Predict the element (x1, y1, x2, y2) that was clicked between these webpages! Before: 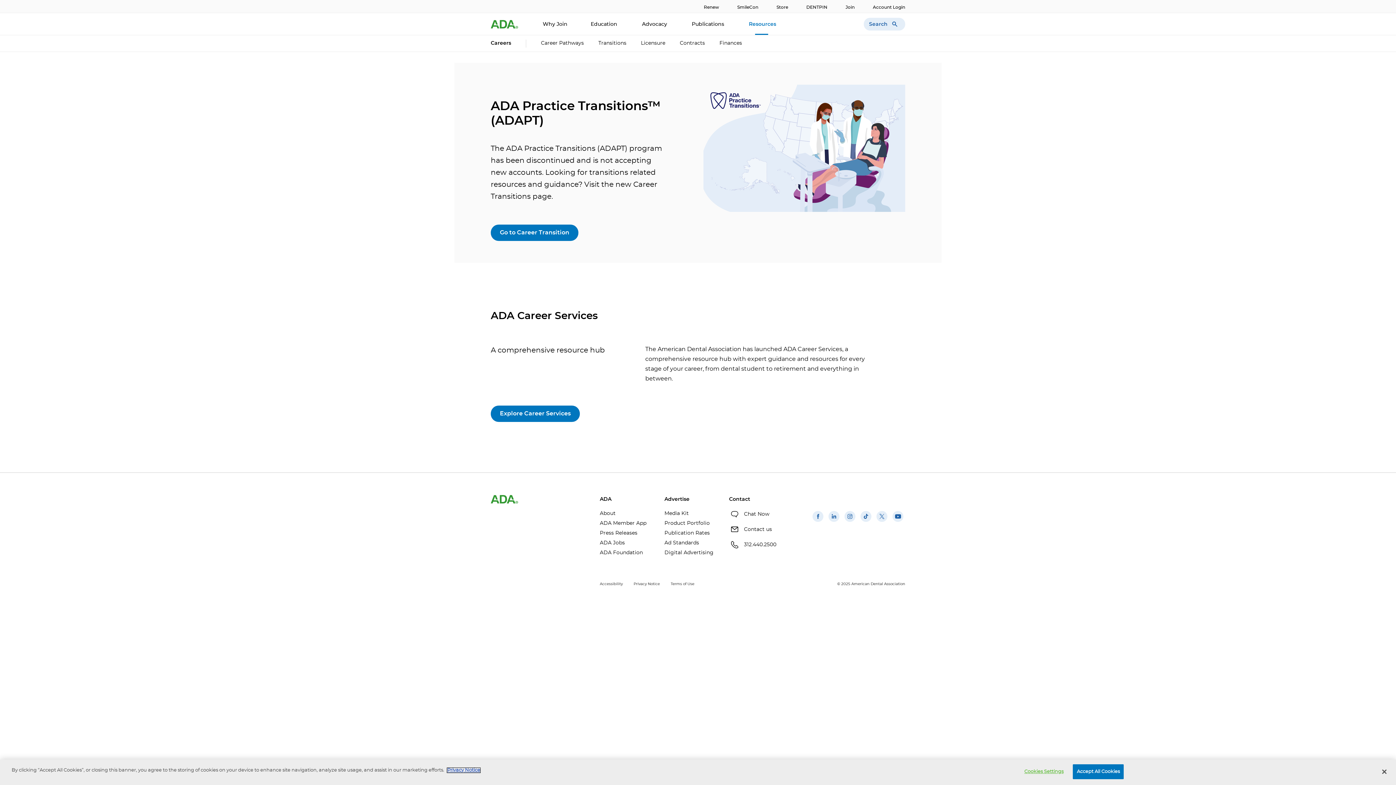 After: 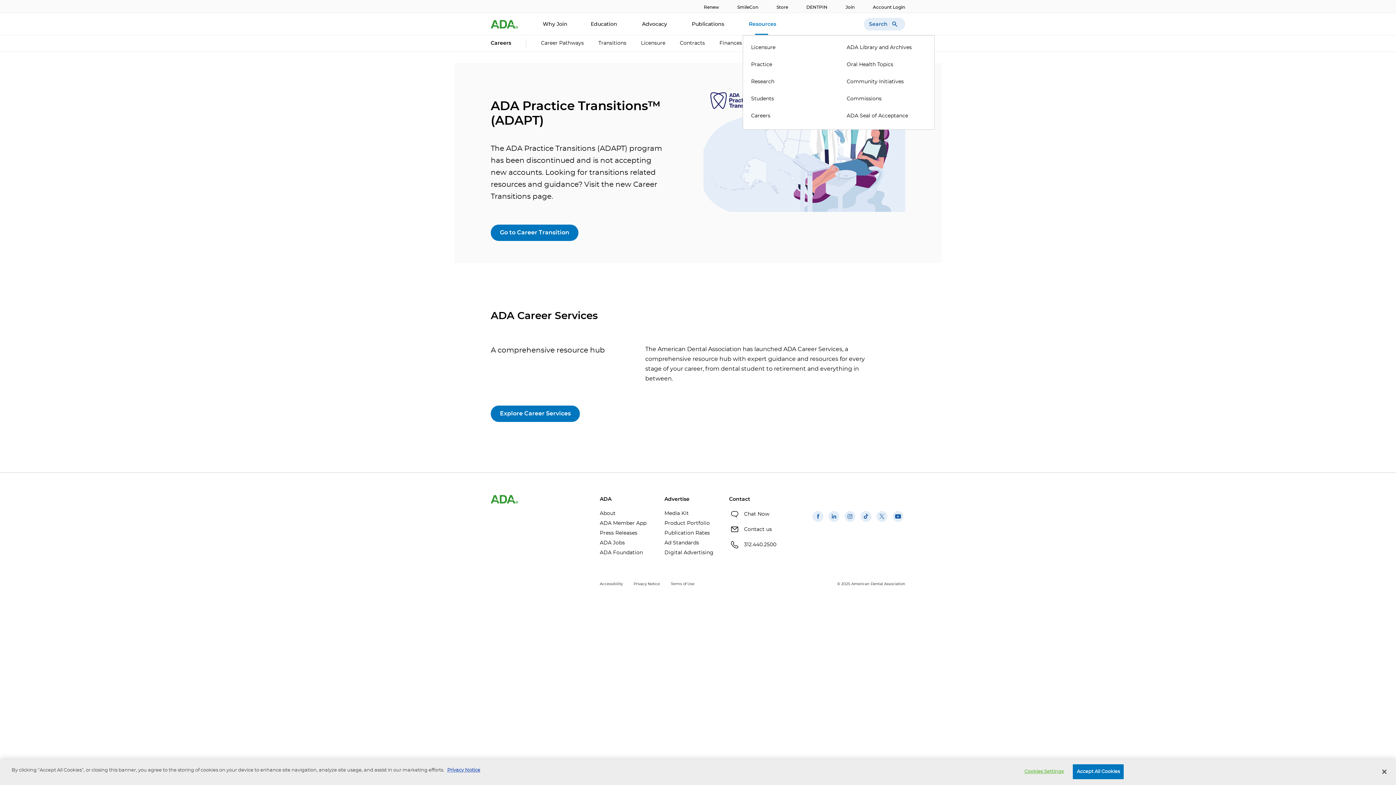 Action: bbox: (749, 19, 777, 35) label: Resources 